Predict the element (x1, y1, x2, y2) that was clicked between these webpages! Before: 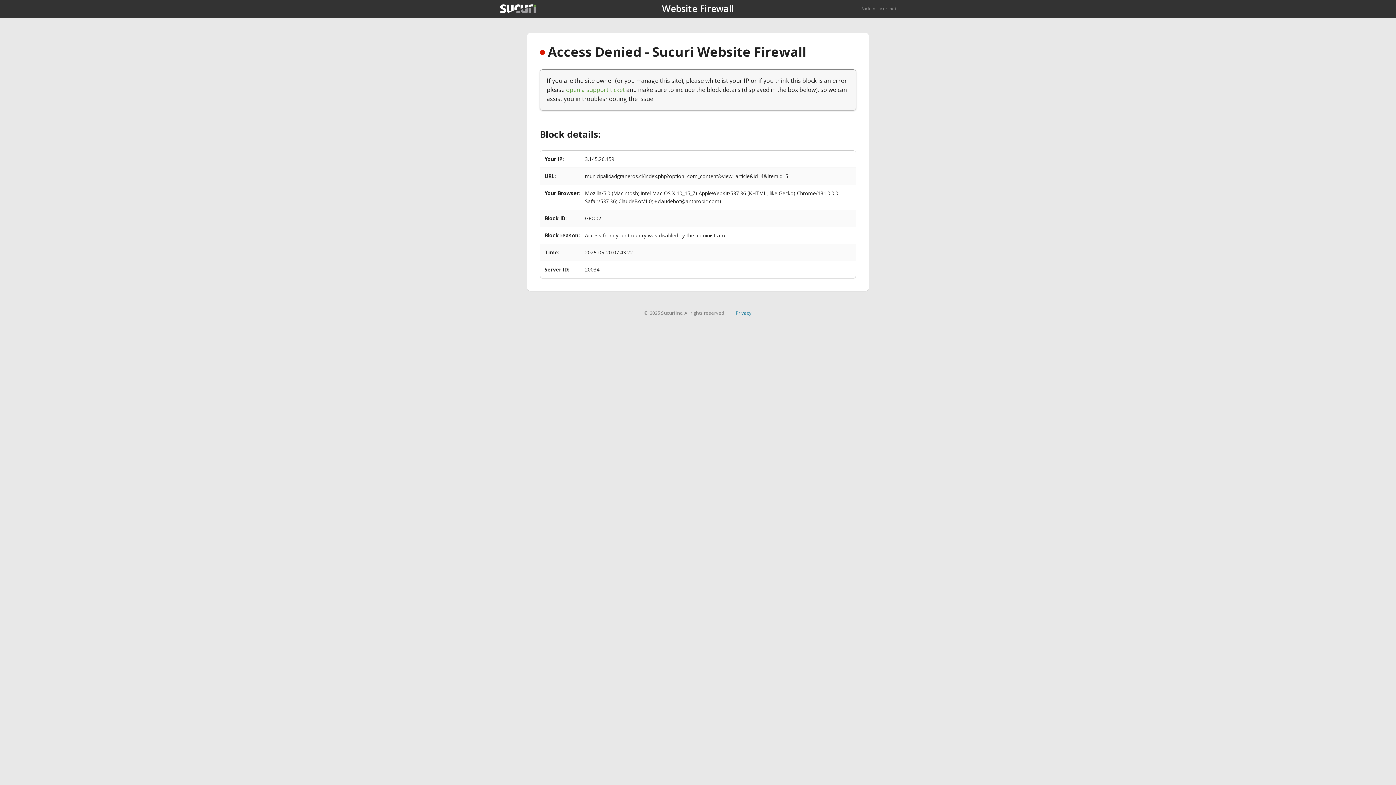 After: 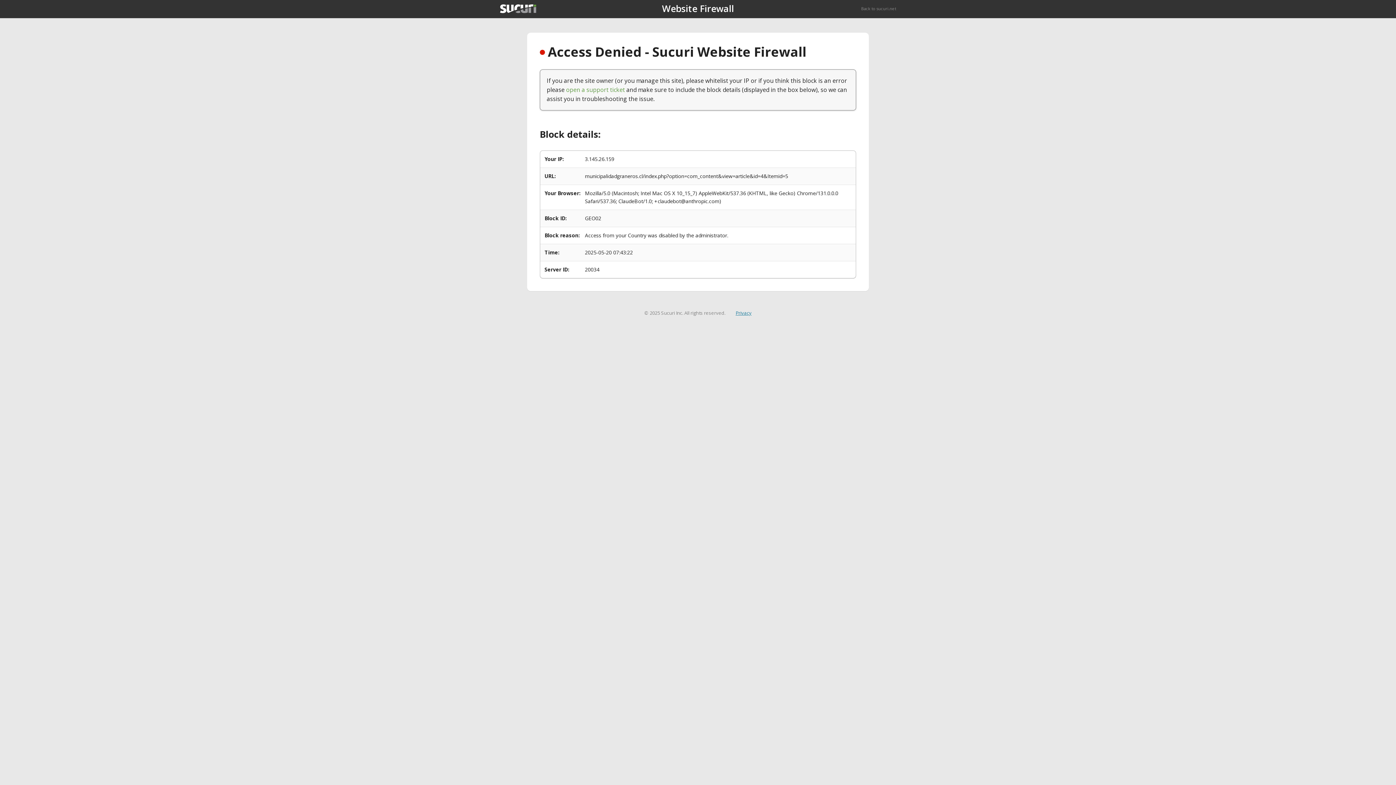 Action: bbox: (735, 309, 751, 316) label: Privacy